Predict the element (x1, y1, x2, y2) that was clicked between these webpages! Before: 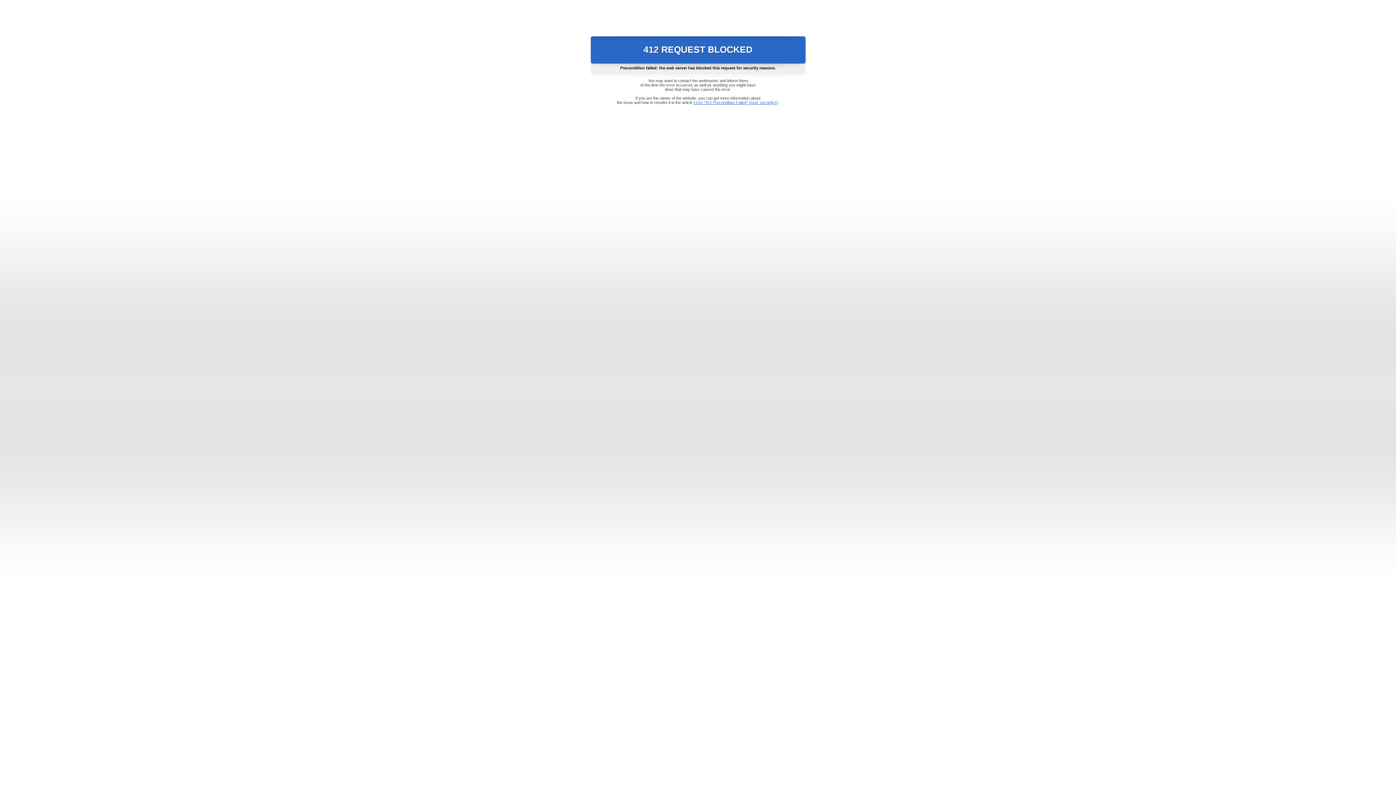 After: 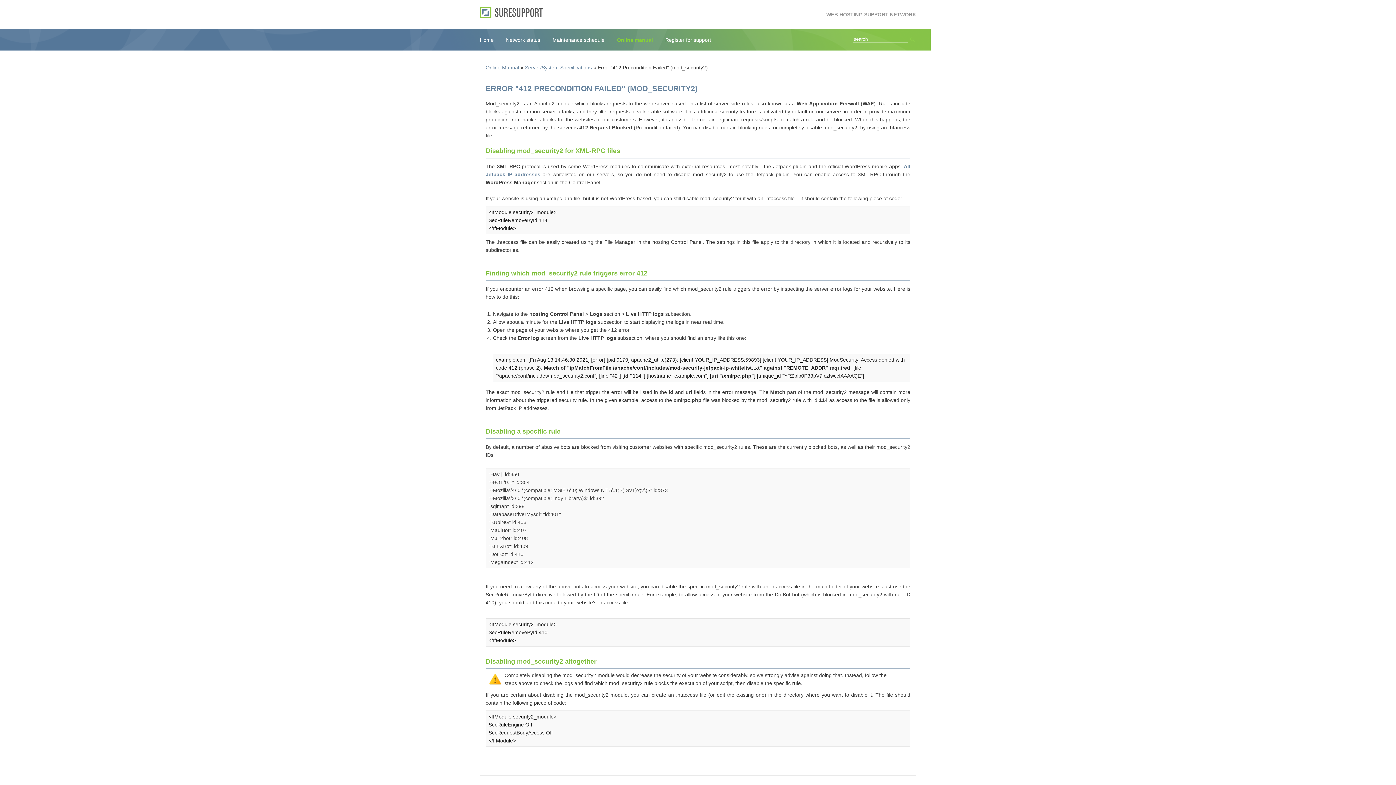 Action: bbox: (693, 100, 778, 104) label: Error "412 Precondition Failed" (mod_security2)